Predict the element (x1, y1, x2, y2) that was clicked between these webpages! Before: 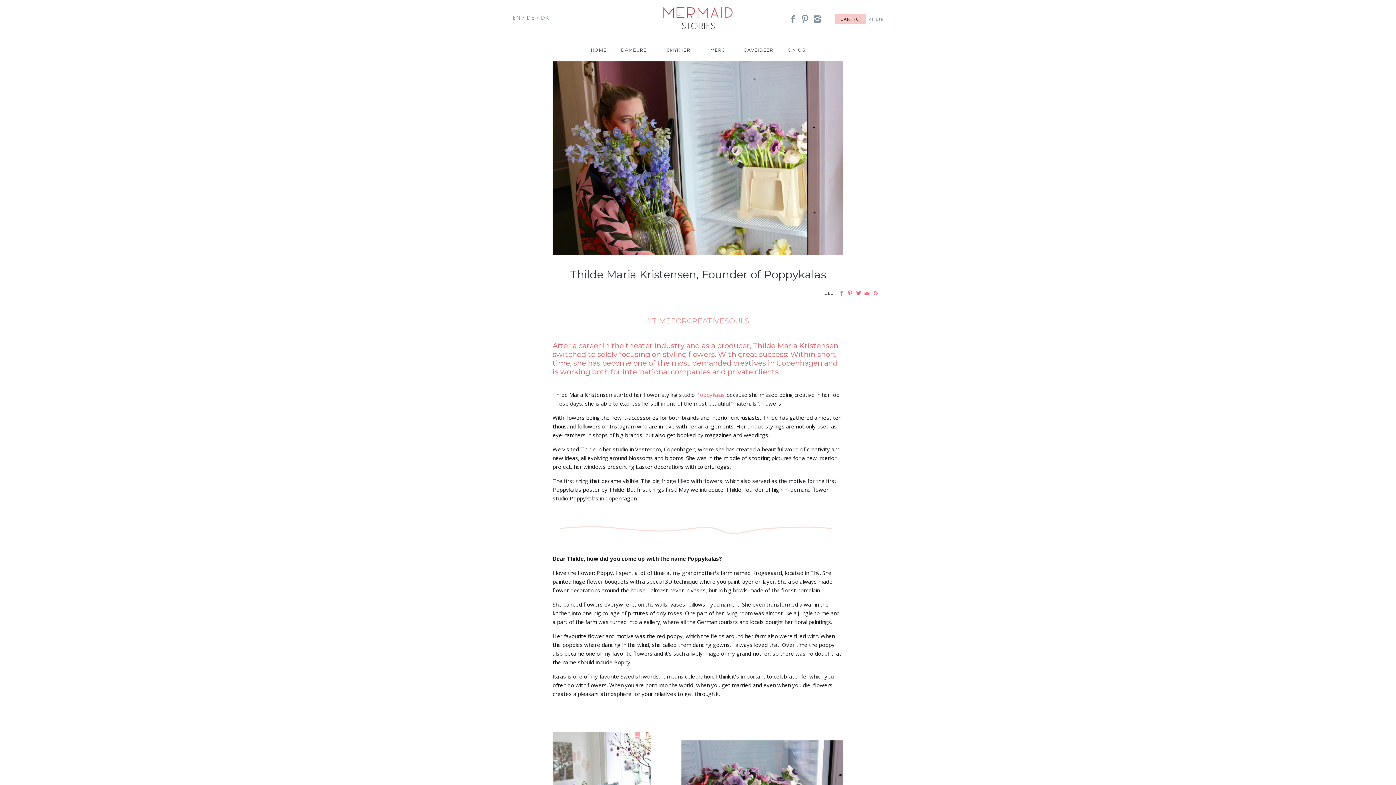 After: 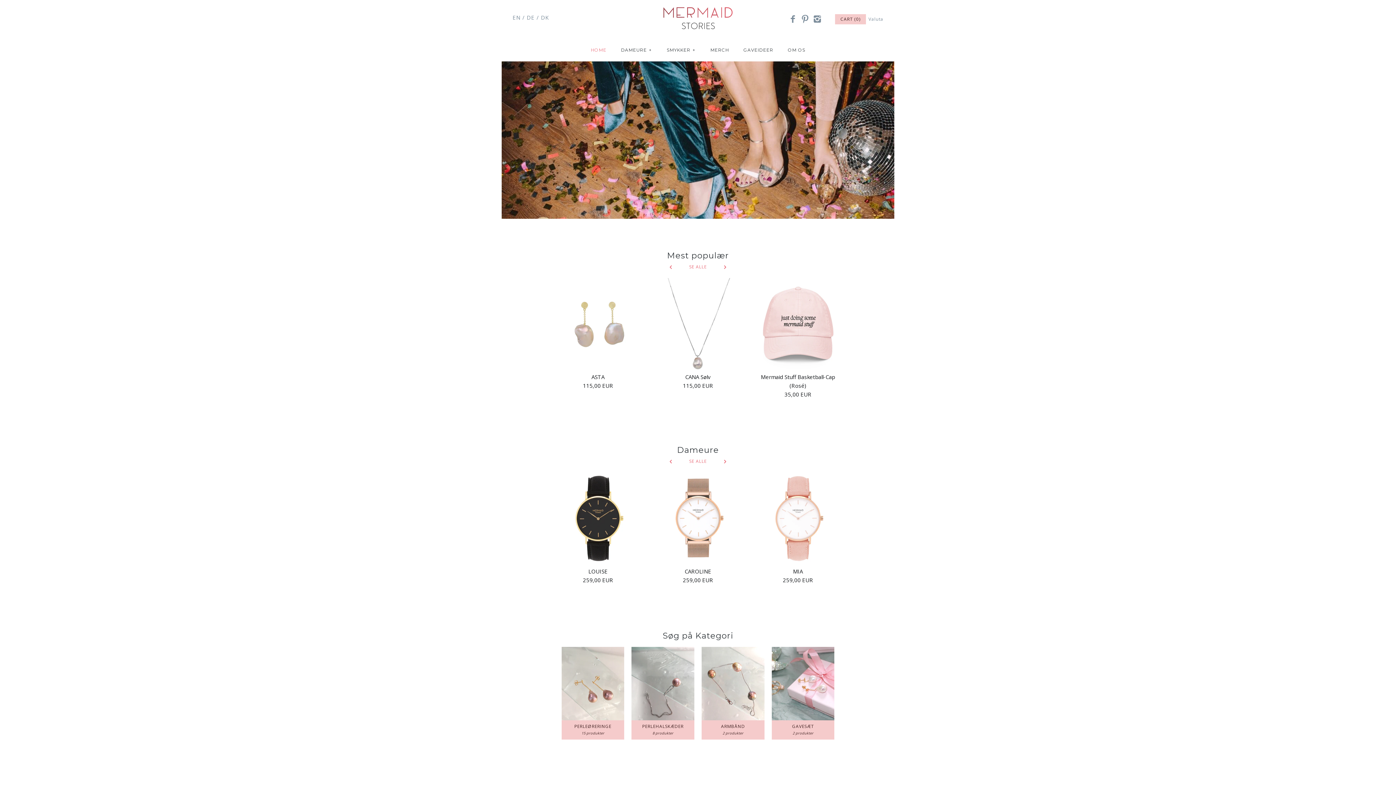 Action: label: HOME bbox: (584, 41, 613, 59)